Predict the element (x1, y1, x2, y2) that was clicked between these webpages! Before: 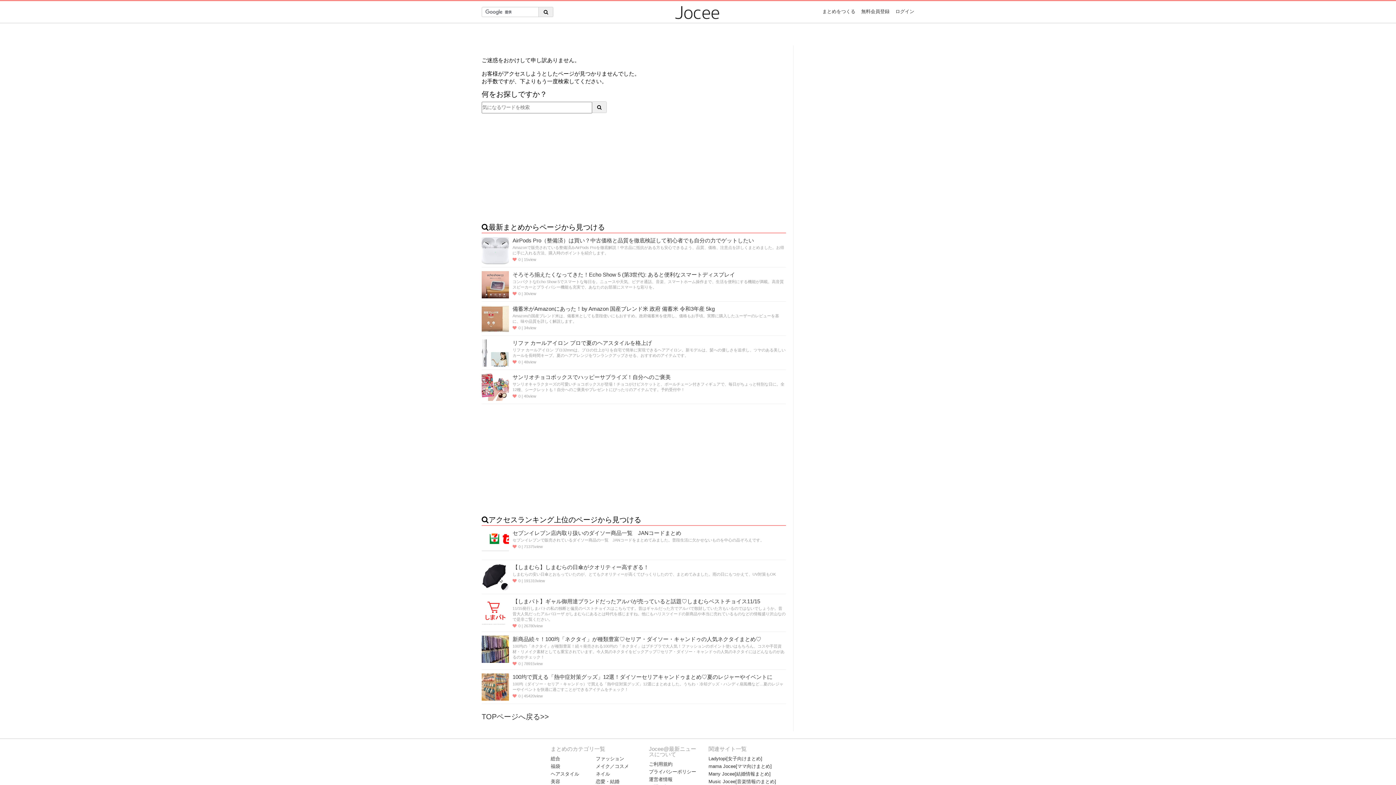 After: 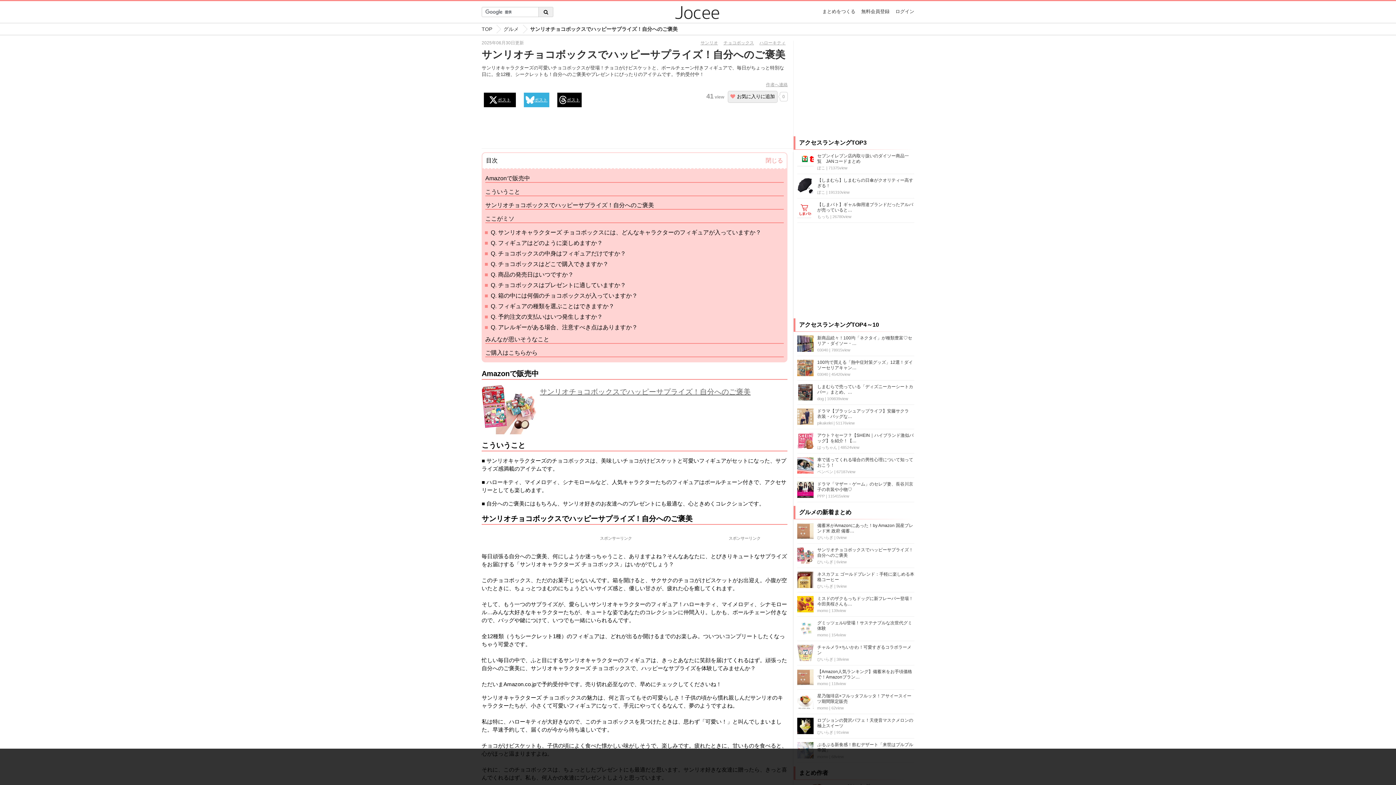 Action: bbox: (481, 373, 509, 402)